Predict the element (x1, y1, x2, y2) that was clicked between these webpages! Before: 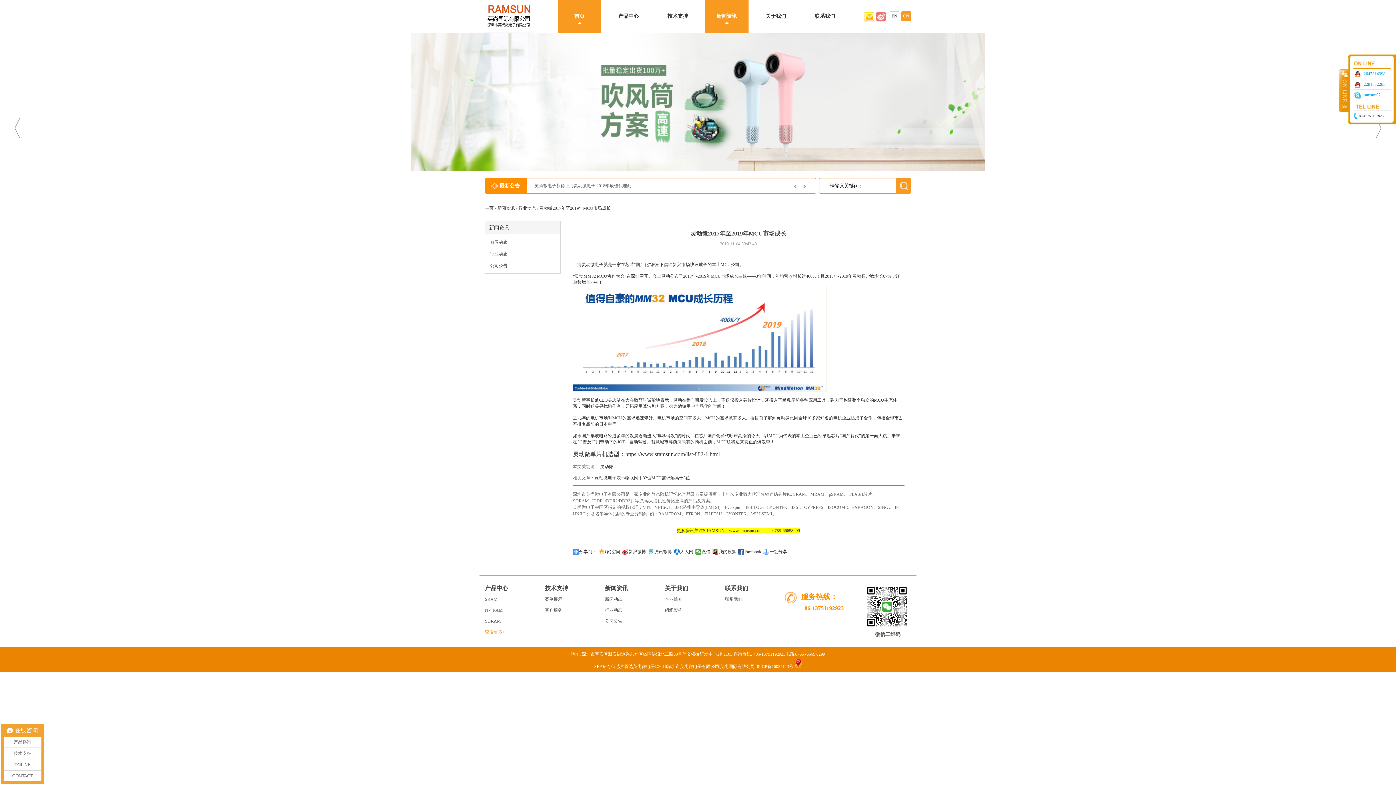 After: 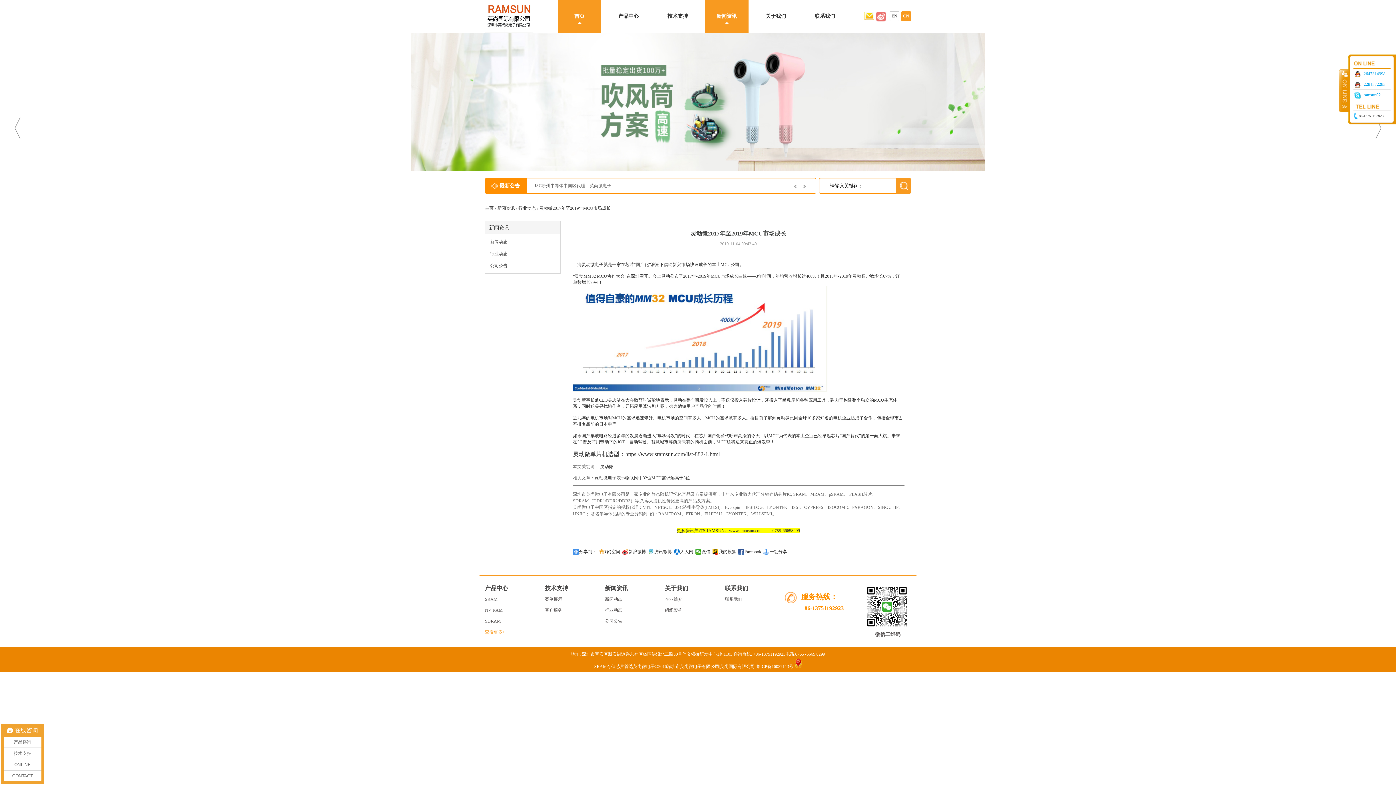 Action: bbox: (864, 17, 874, 22)